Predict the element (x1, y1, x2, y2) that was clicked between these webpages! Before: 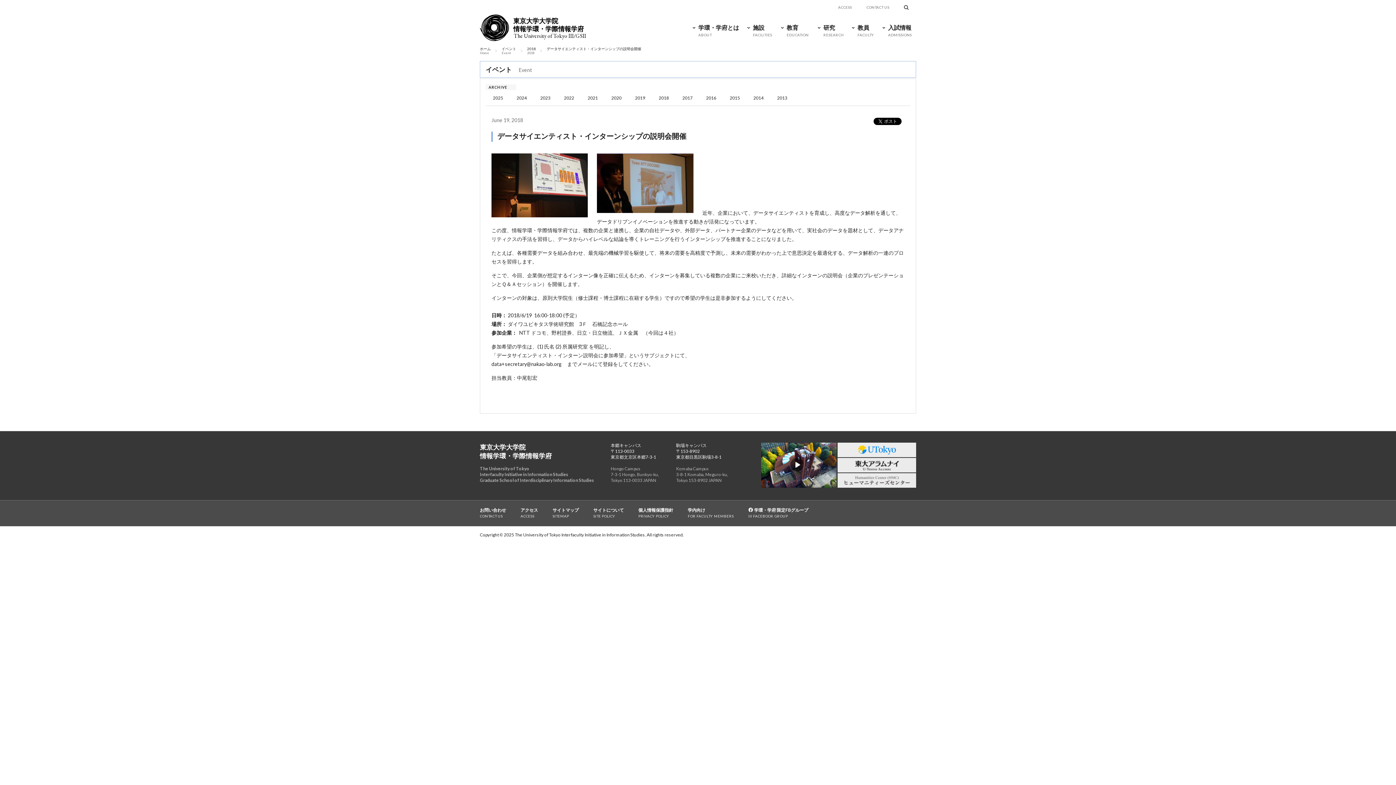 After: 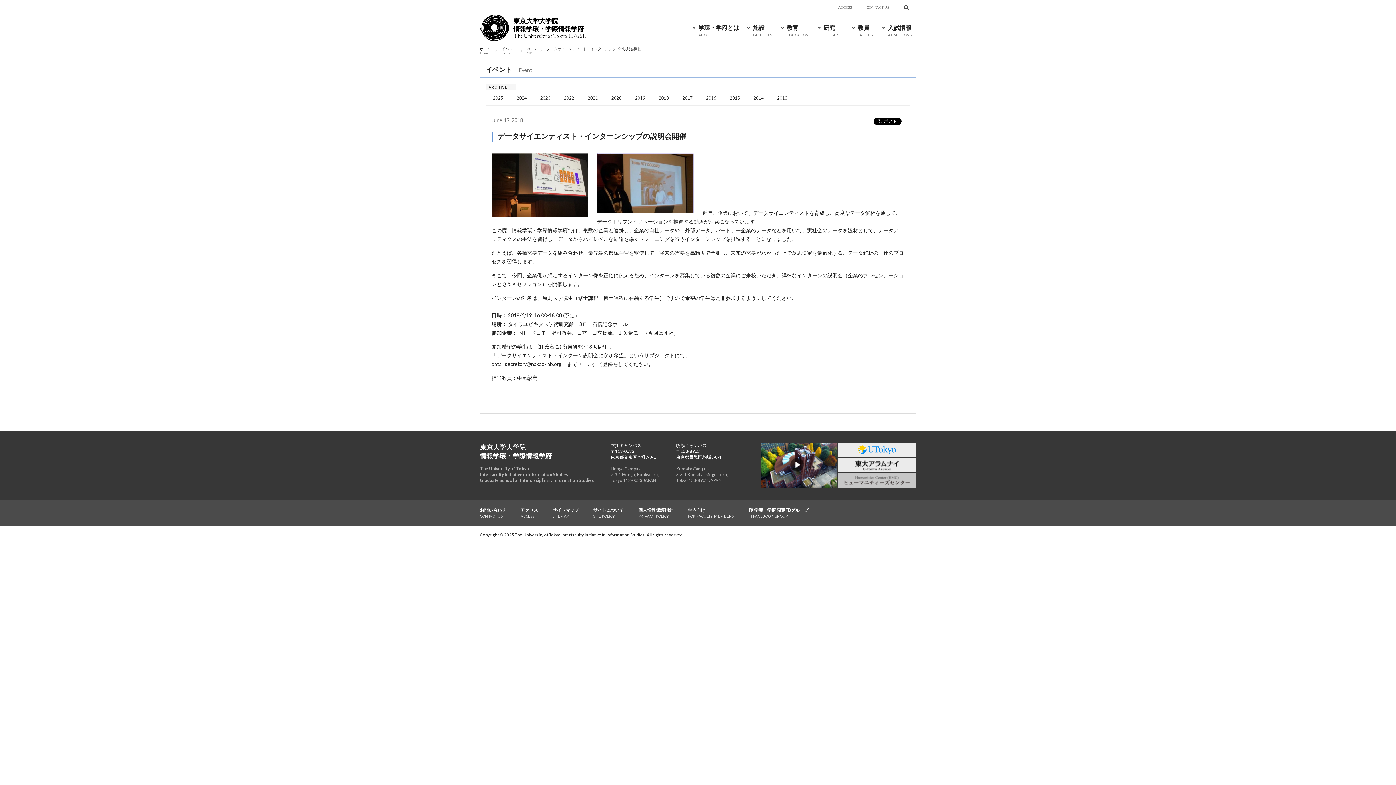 Action: bbox: (837, 473, 916, 488)